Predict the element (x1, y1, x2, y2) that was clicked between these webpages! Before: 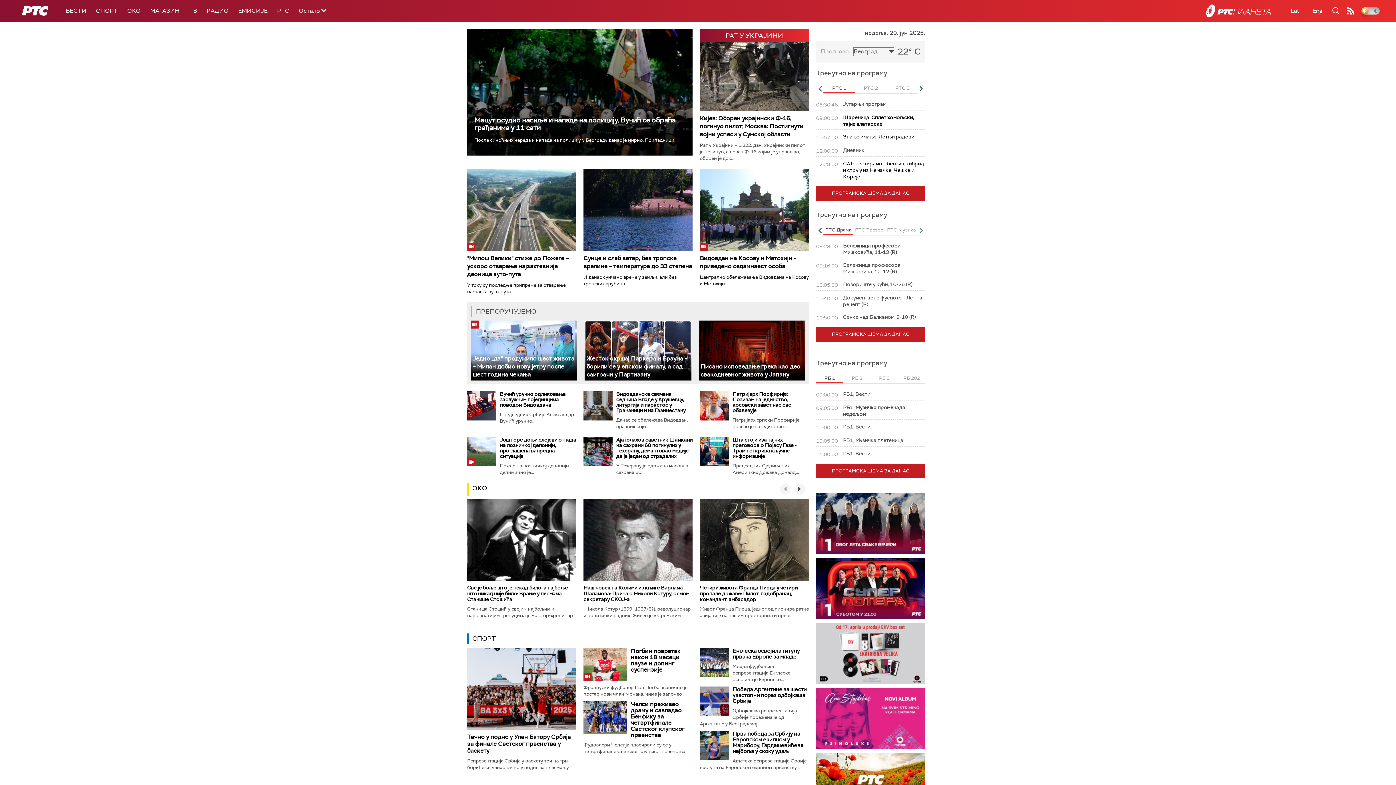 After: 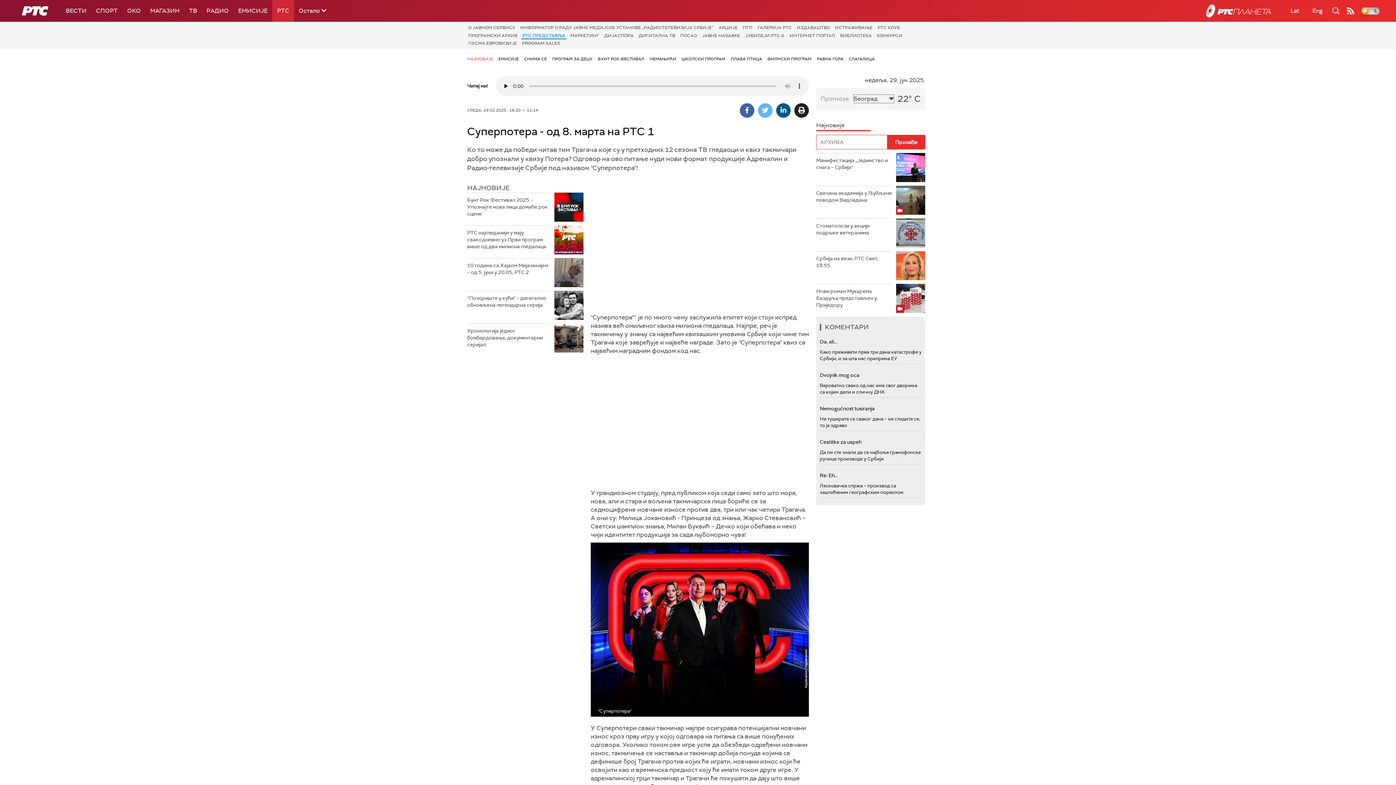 Action: bbox: (816, 558, 925, 619)